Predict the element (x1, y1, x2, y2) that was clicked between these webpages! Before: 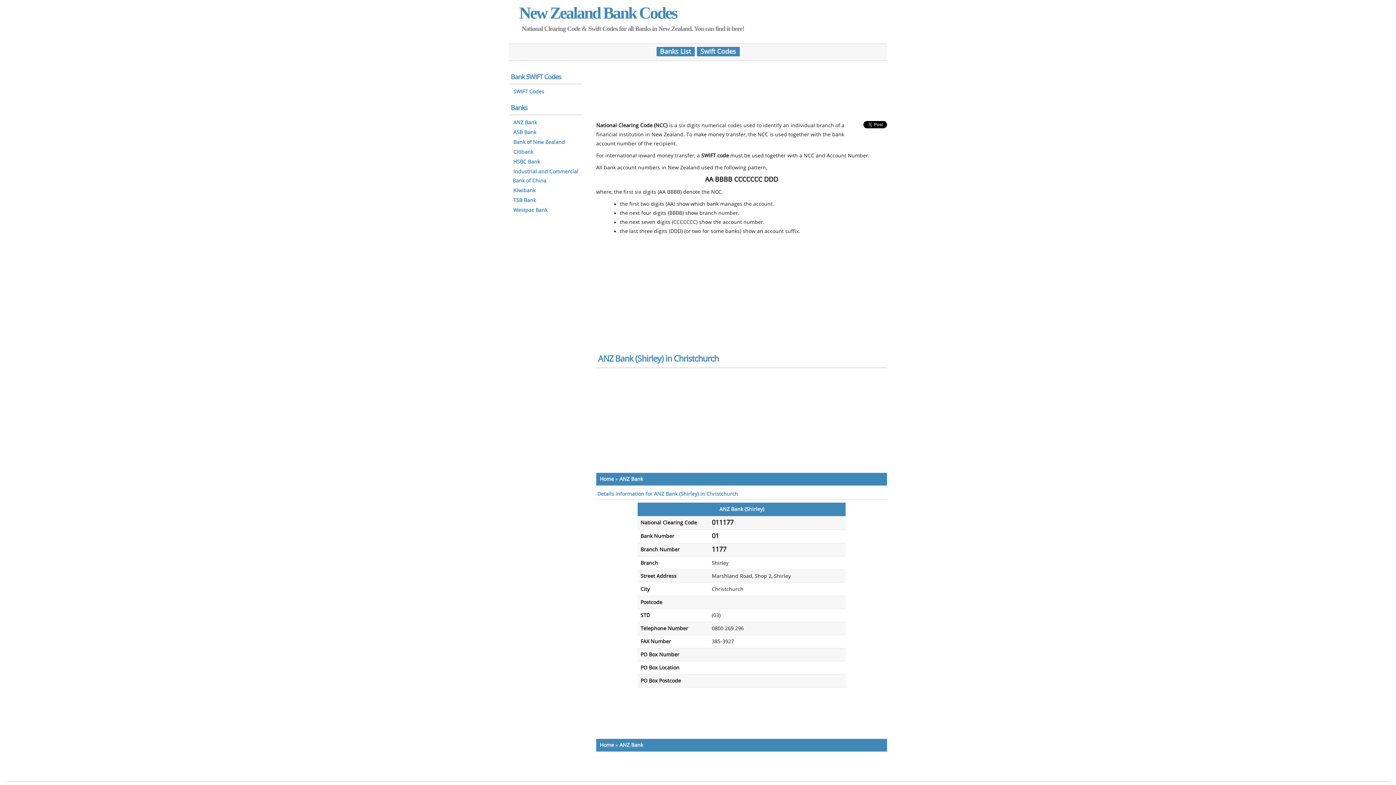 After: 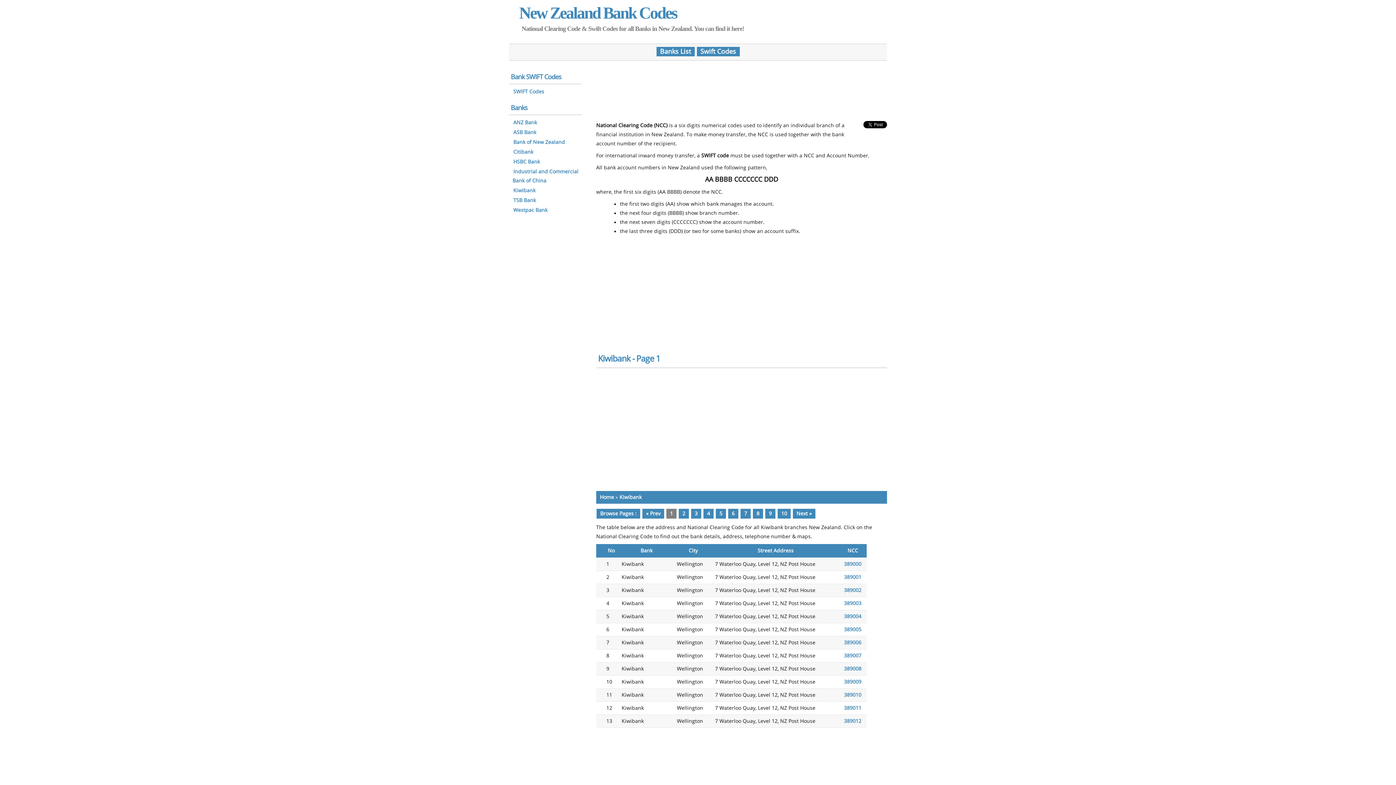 Action: label: Kiwibank bbox: (512, 186, 536, 194)